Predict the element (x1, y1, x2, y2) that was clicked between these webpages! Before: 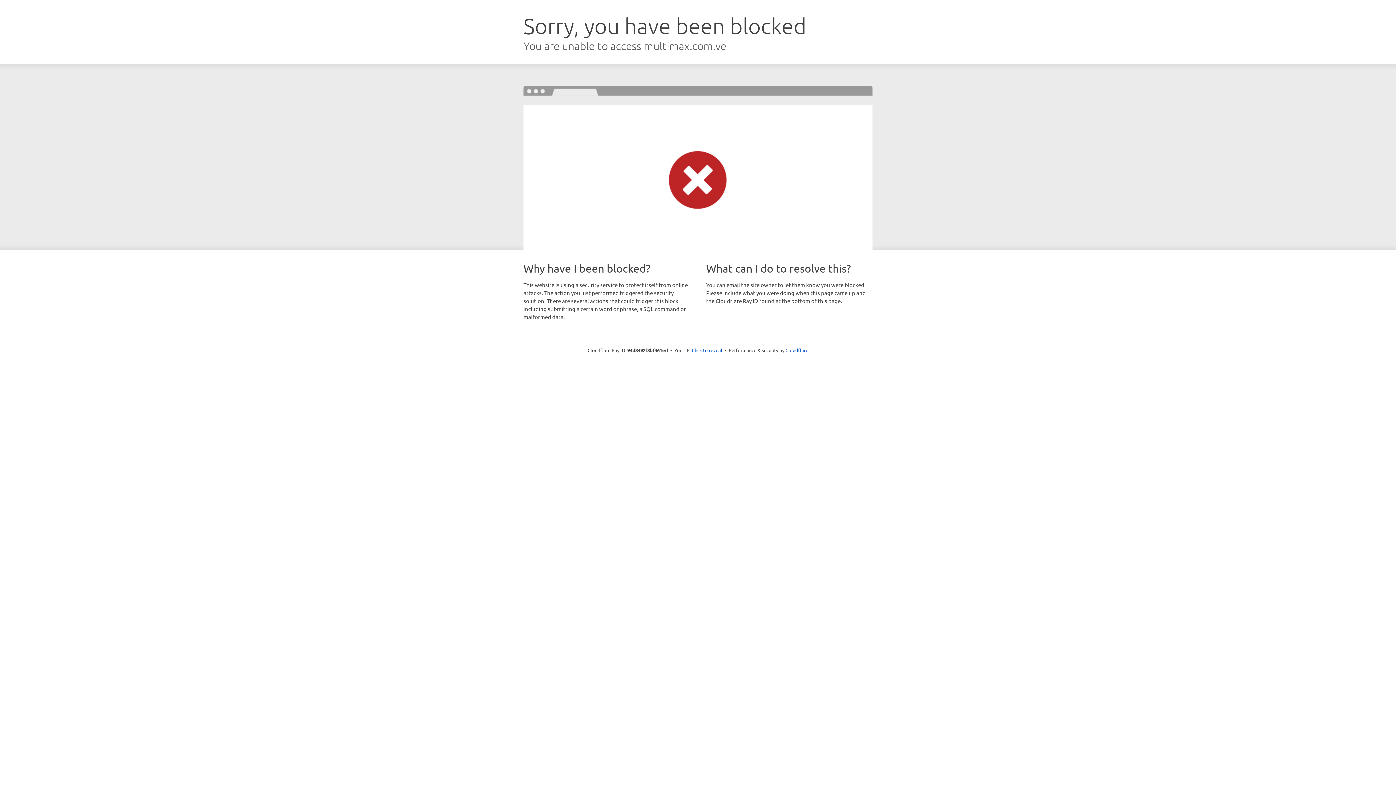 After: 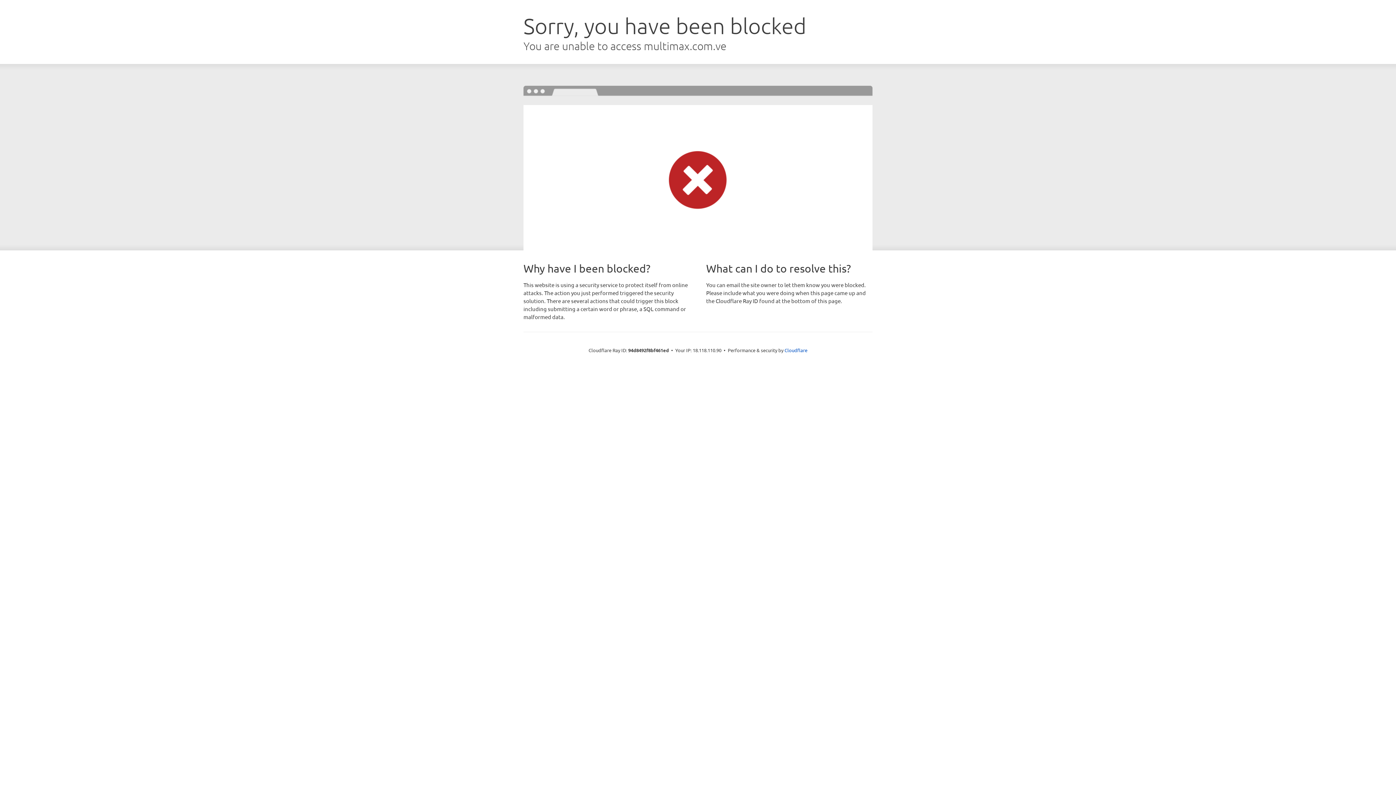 Action: label: Click to reveal bbox: (692, 346, 722, 353)